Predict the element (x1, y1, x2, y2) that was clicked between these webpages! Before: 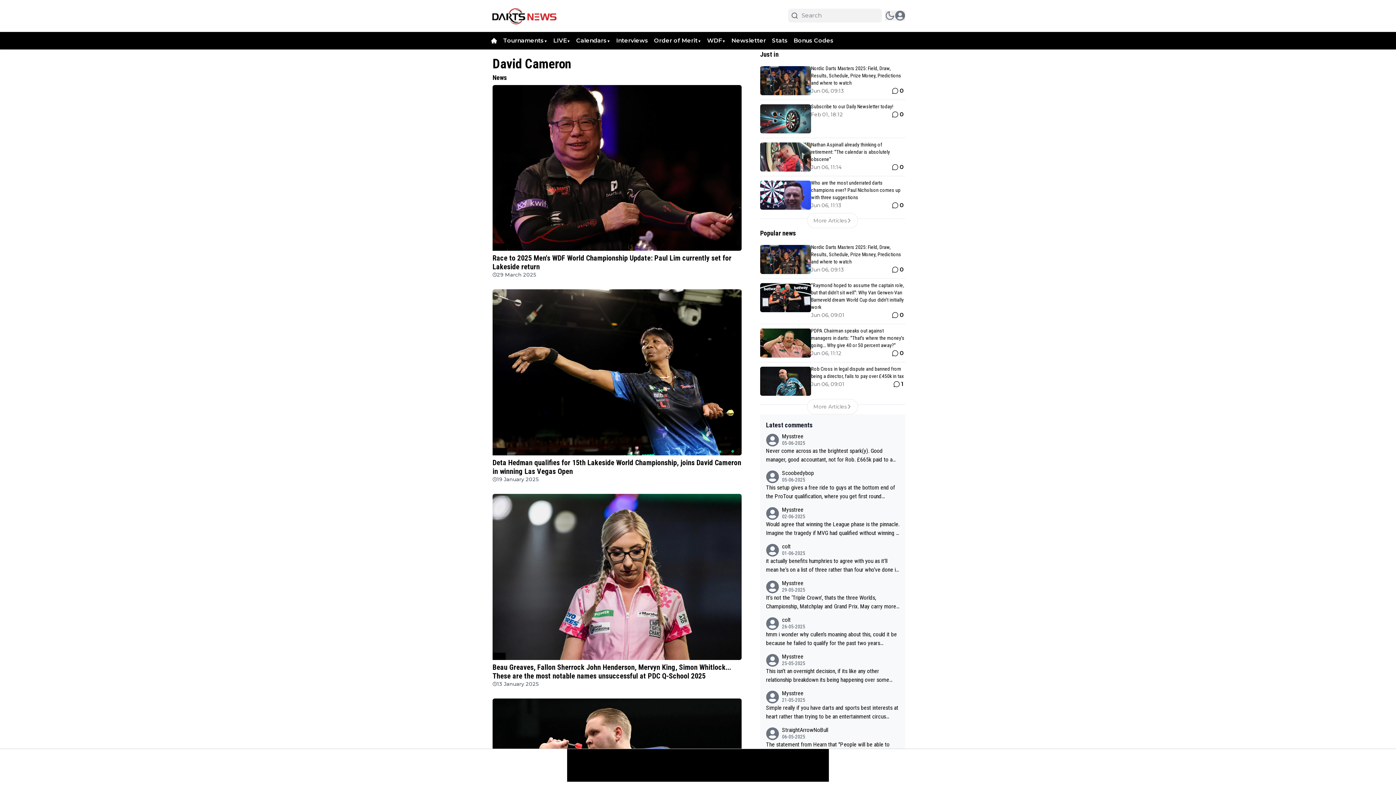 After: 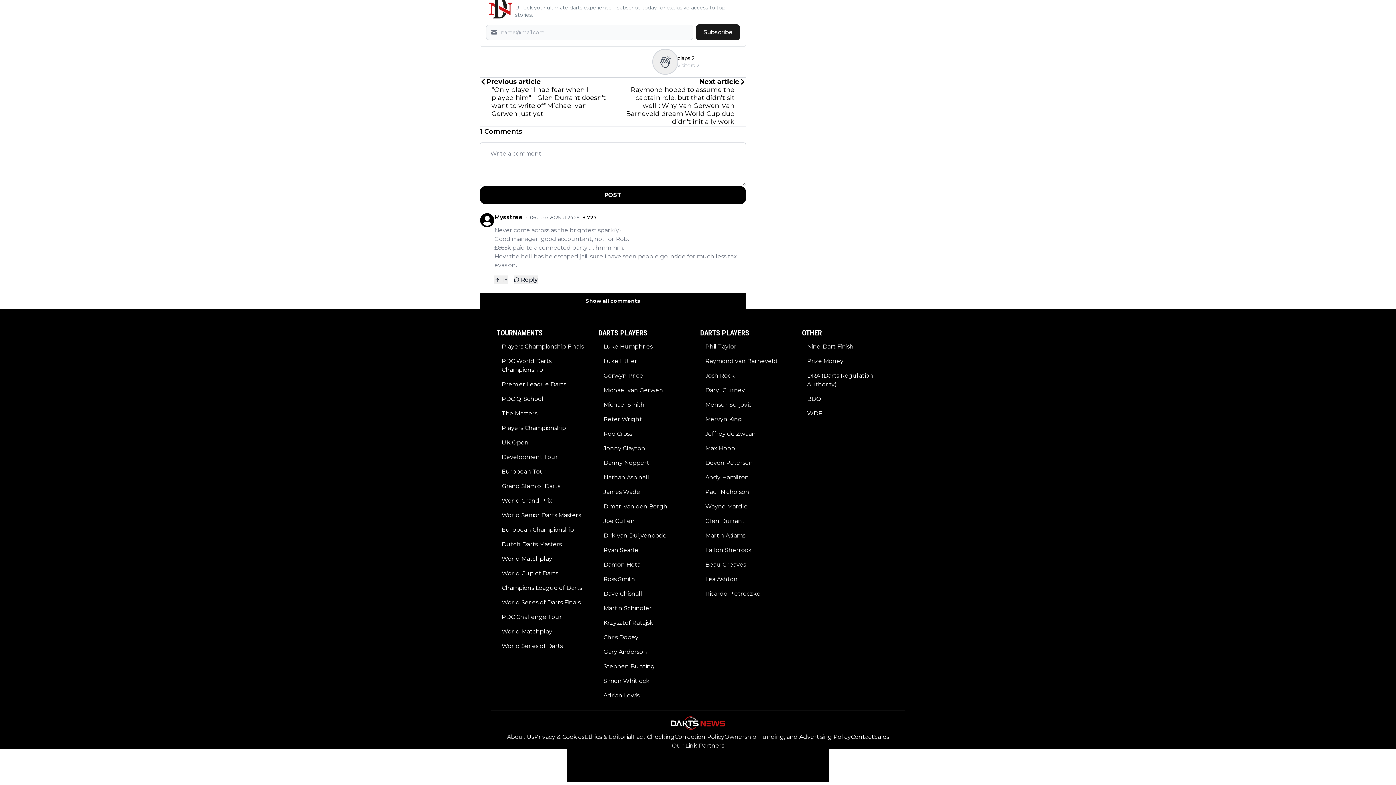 Action: bbox: (766, 446, 899, 464) label: Never come across as the brightest spark(y). Good manager, good accountant, not for Rob. £665k paid to a connected party …. hmmmm. How the hell has he escaped jail, sure i have seen people go inside for much less tax evasion.